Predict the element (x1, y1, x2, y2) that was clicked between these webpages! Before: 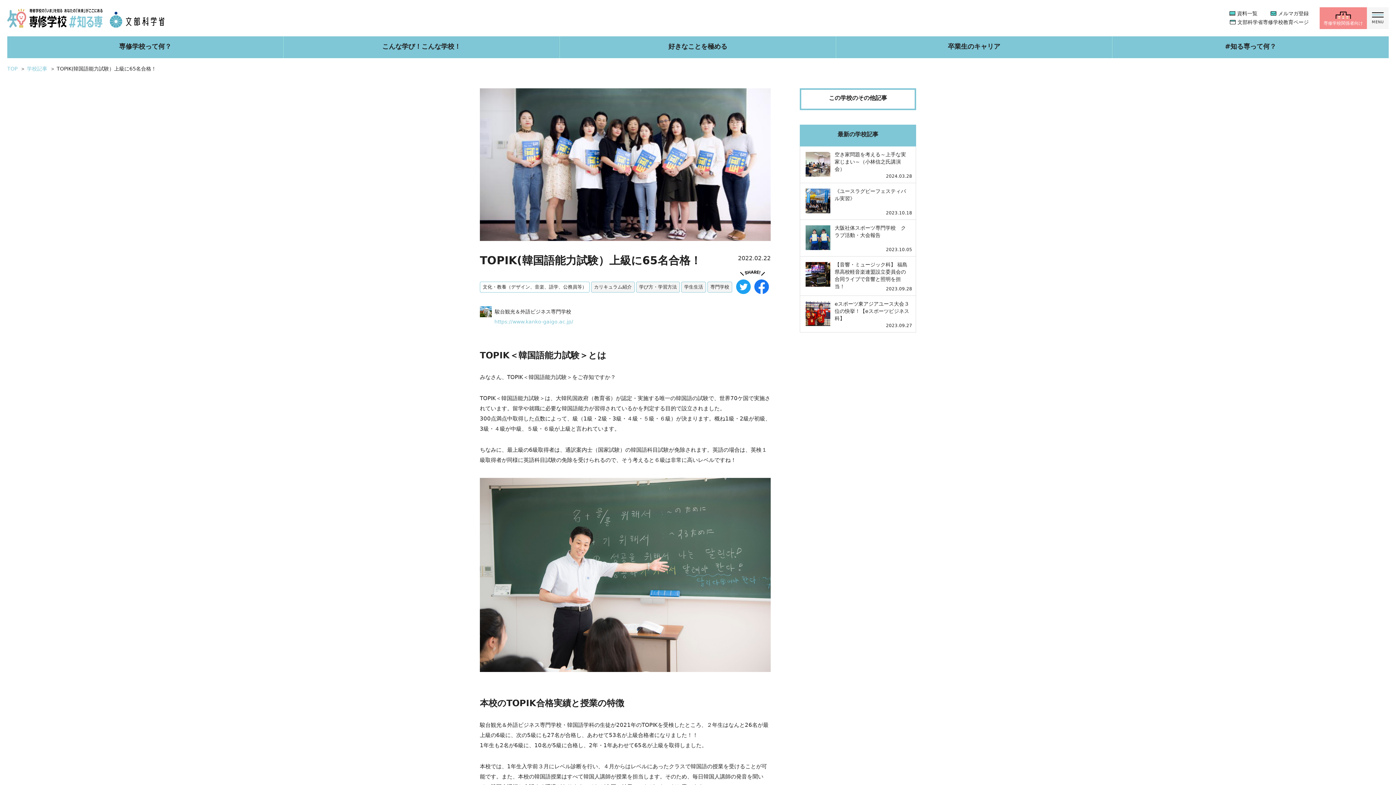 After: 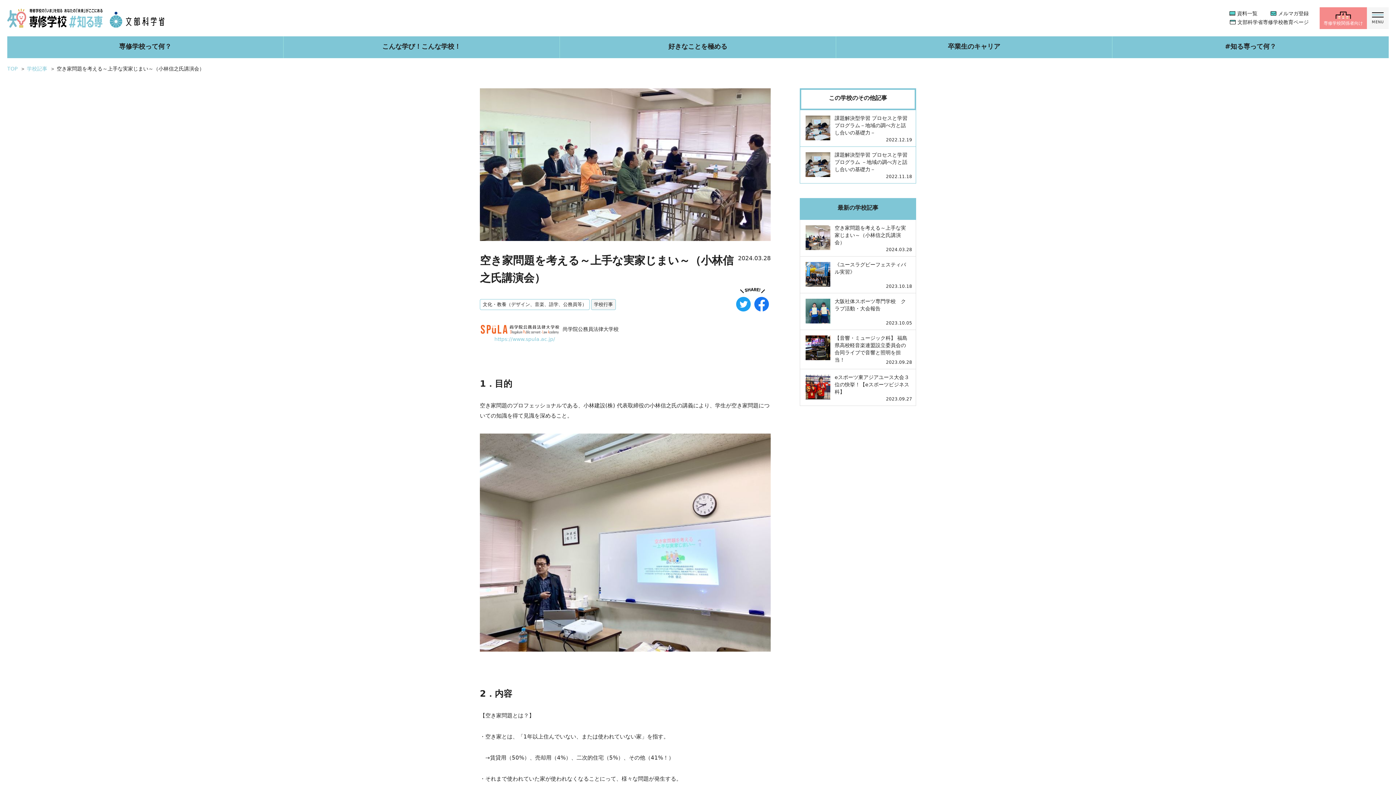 Action: bbox: (800, 146, 916, 182) label: 空き家問題を考える～上手な実家じまい～（小林信之氏講演会）
2024.03.28